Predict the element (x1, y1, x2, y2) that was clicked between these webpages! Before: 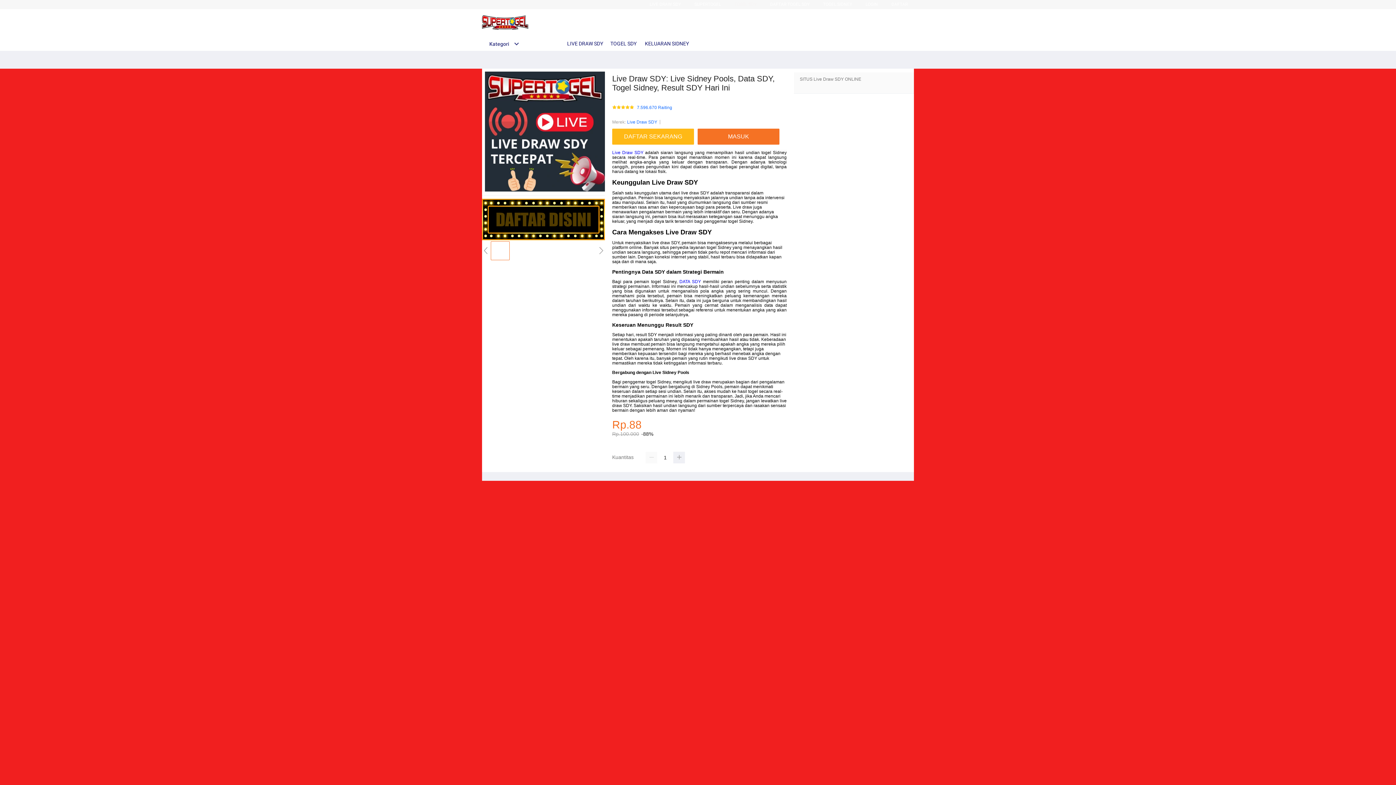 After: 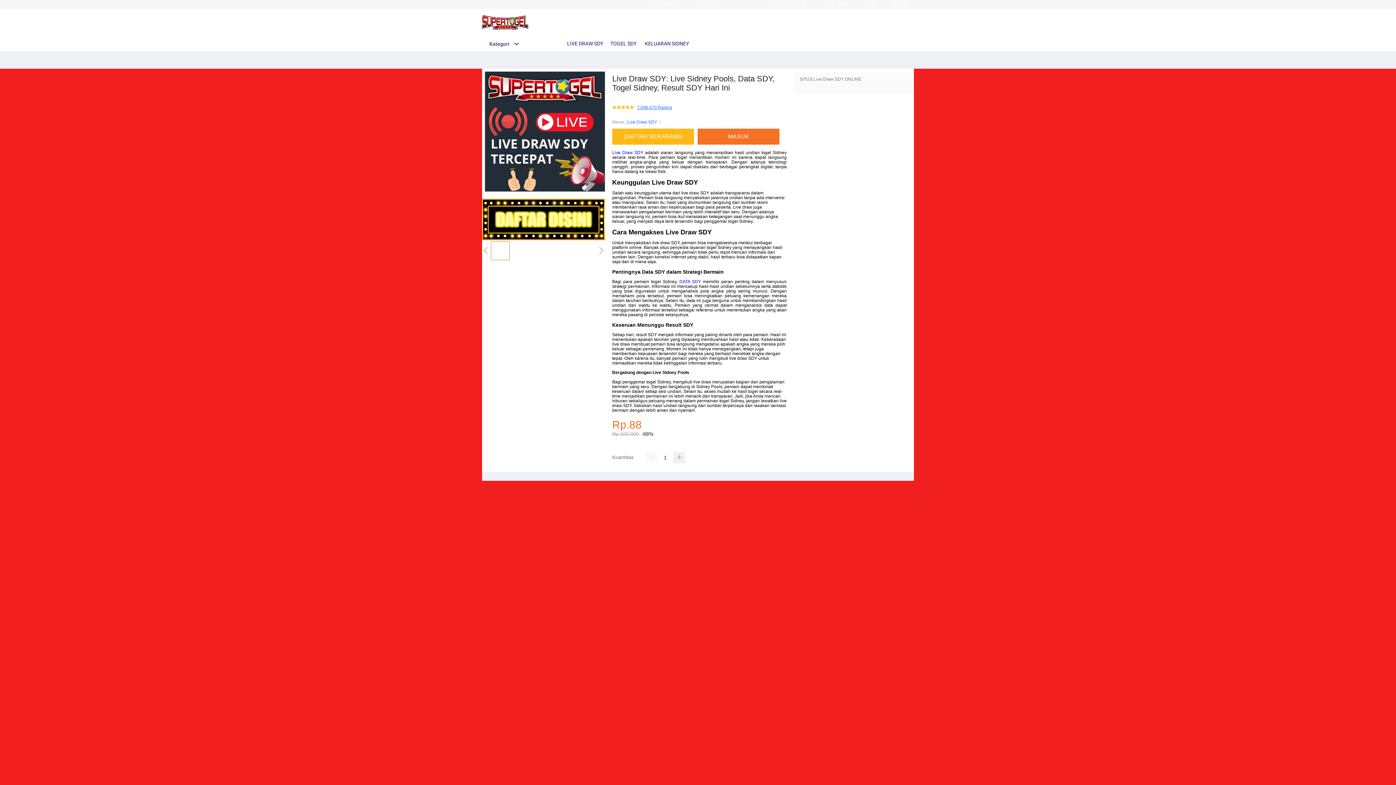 Action: label: 7.596.670 Raiting bbox: (637, 105, 672, 110)